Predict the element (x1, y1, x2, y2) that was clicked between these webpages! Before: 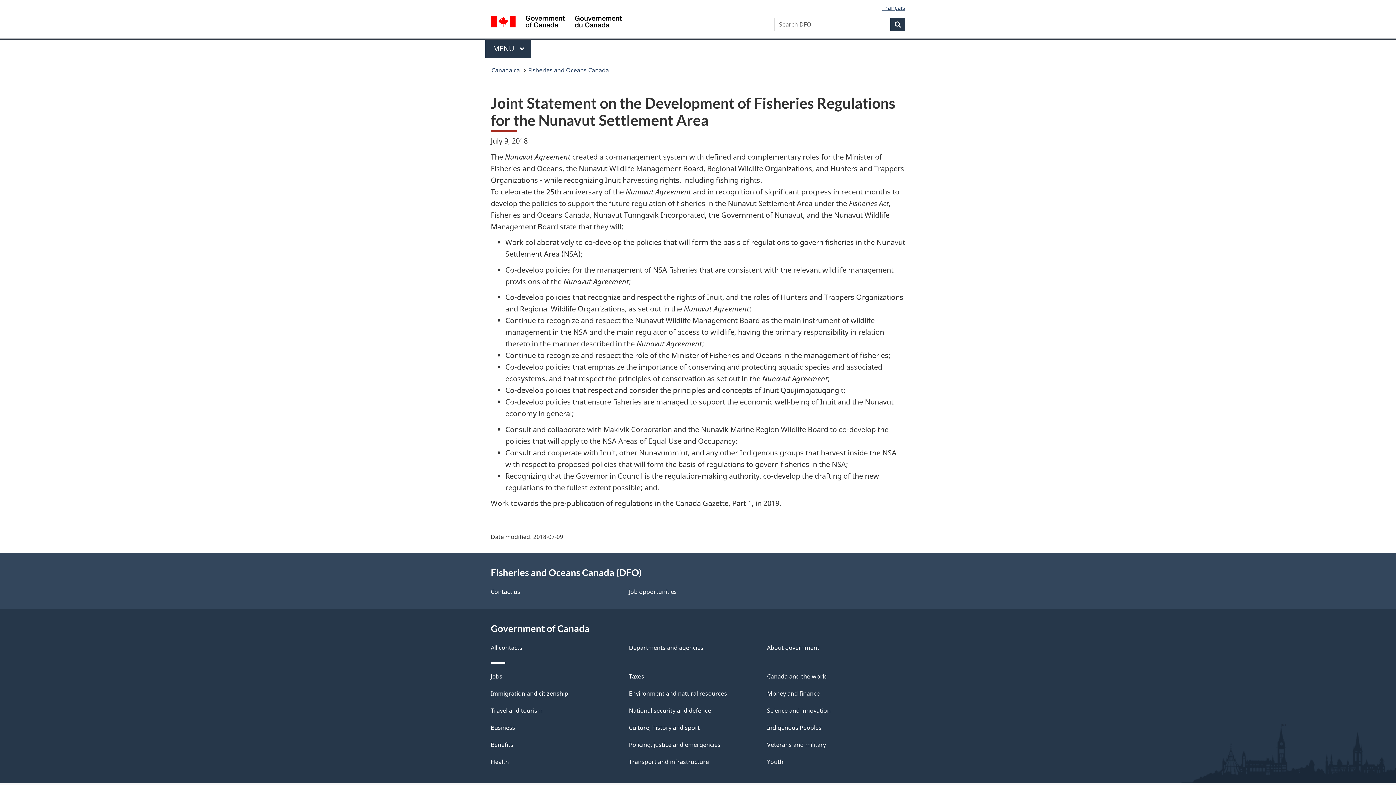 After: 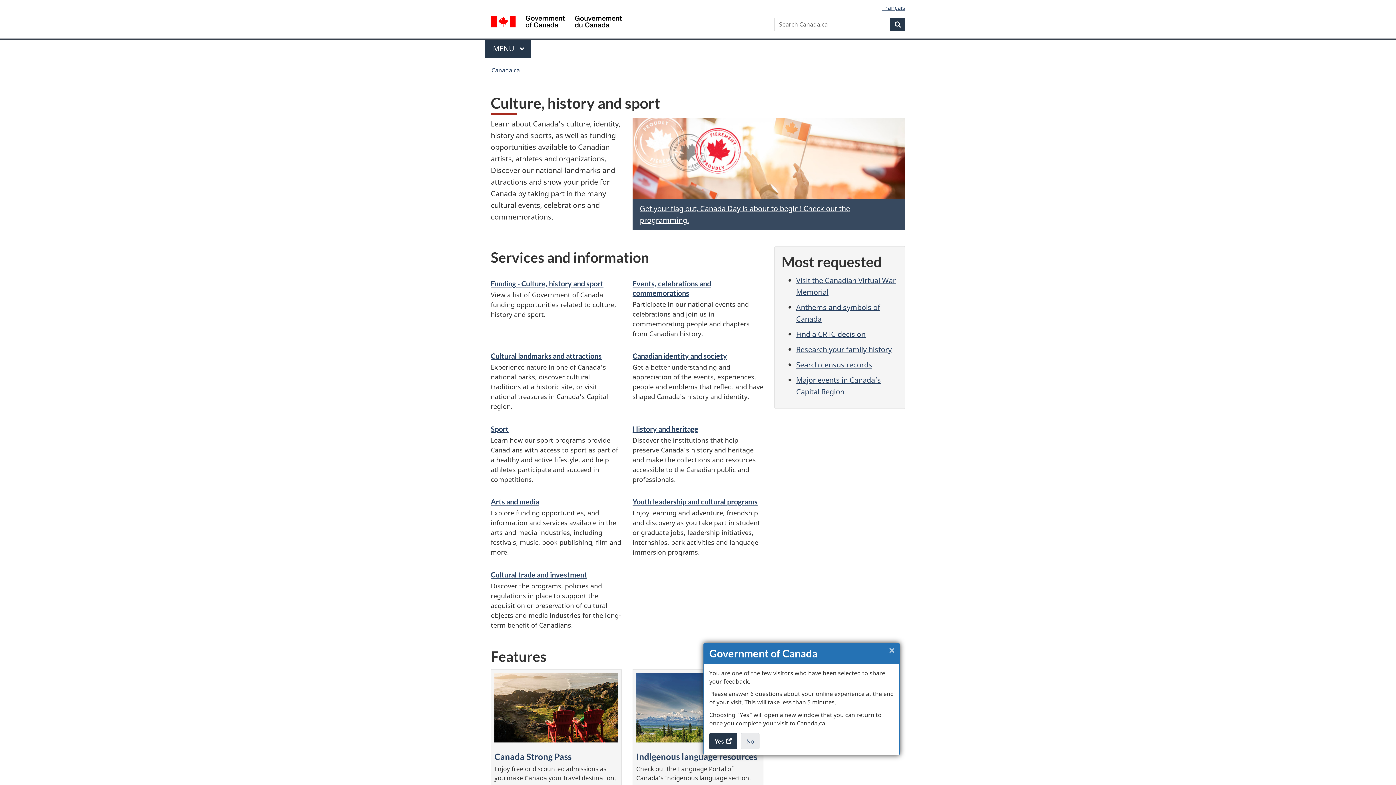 Action: label: Culture, history and sport bbox: (629, 723, 700, 731)